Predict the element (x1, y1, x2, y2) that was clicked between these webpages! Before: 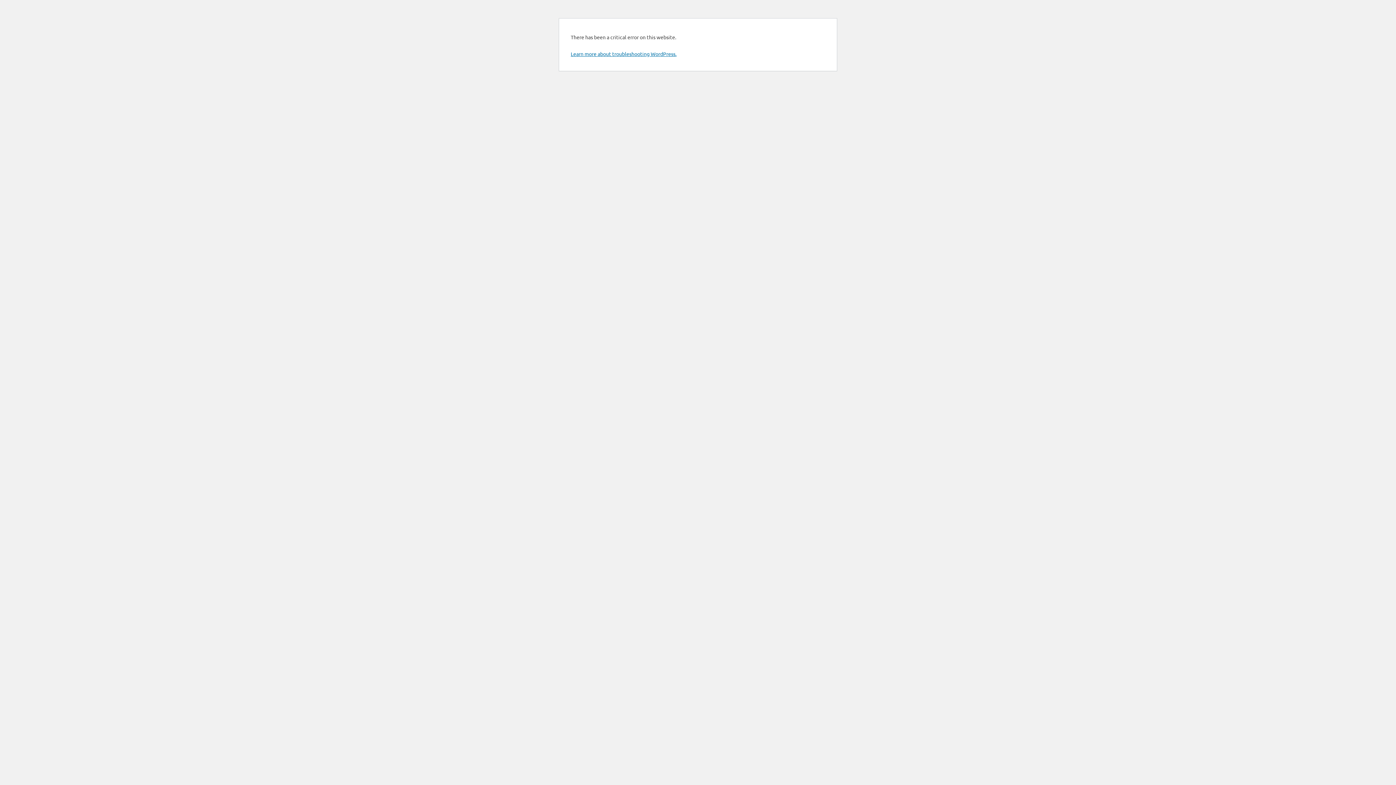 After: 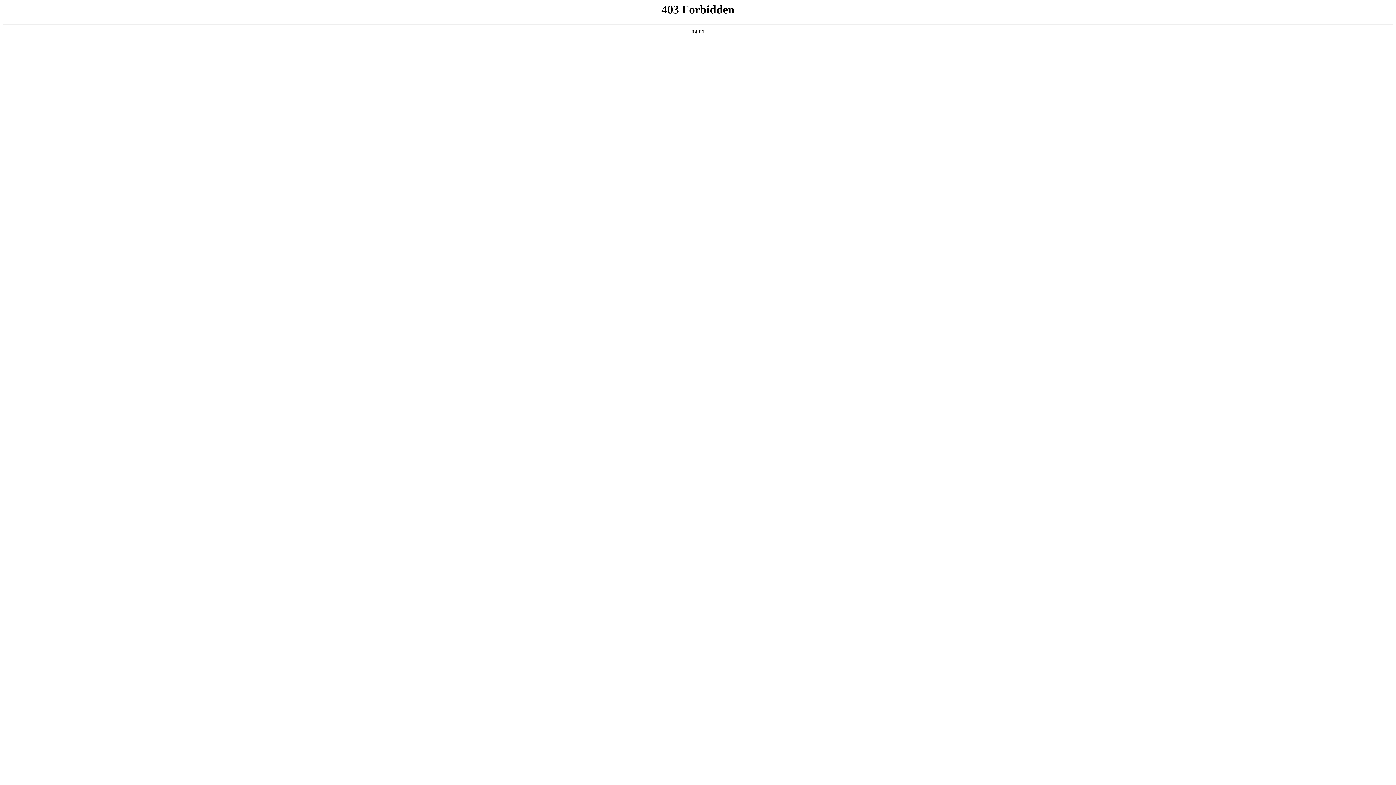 Action: bbox: (570, 50, 676, 57) label: Learn more about troubleshooting WordPress.